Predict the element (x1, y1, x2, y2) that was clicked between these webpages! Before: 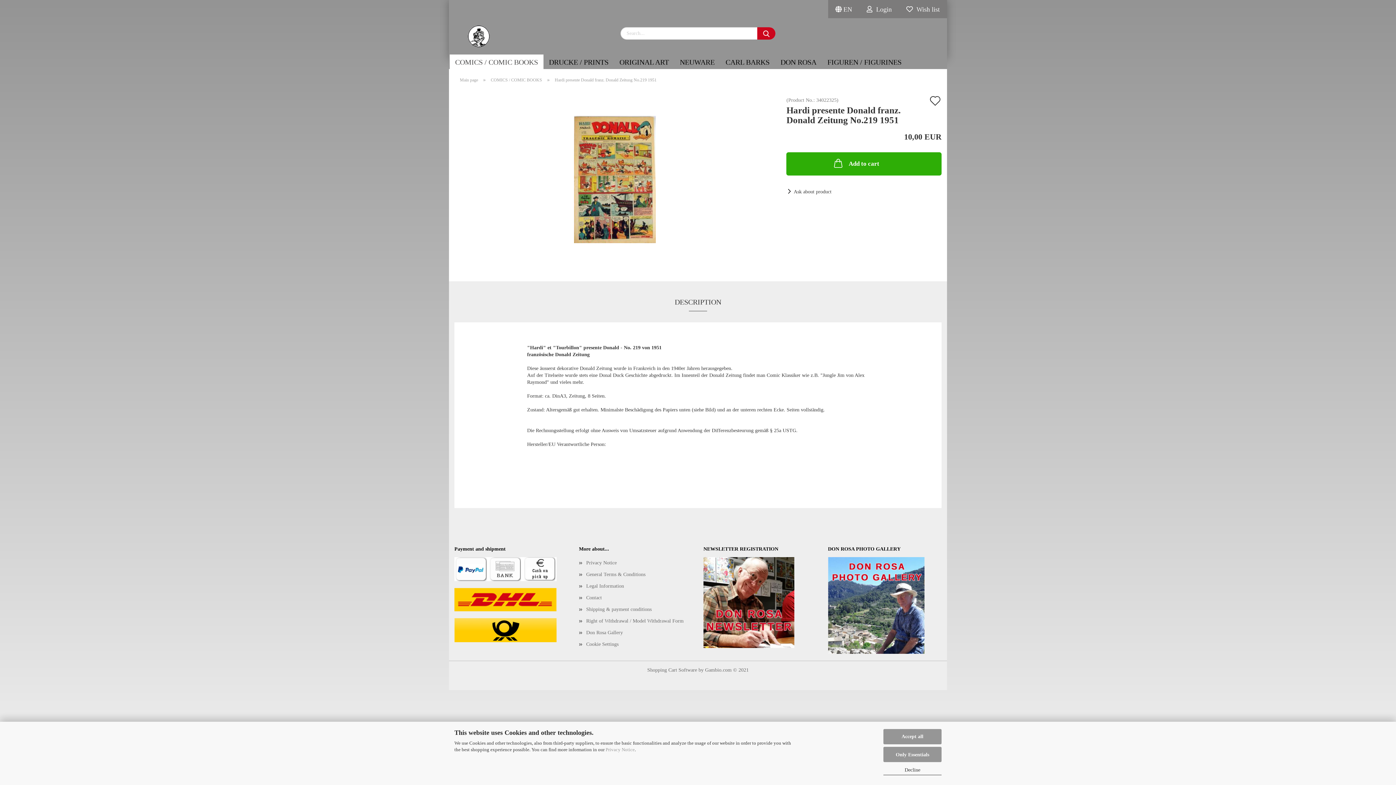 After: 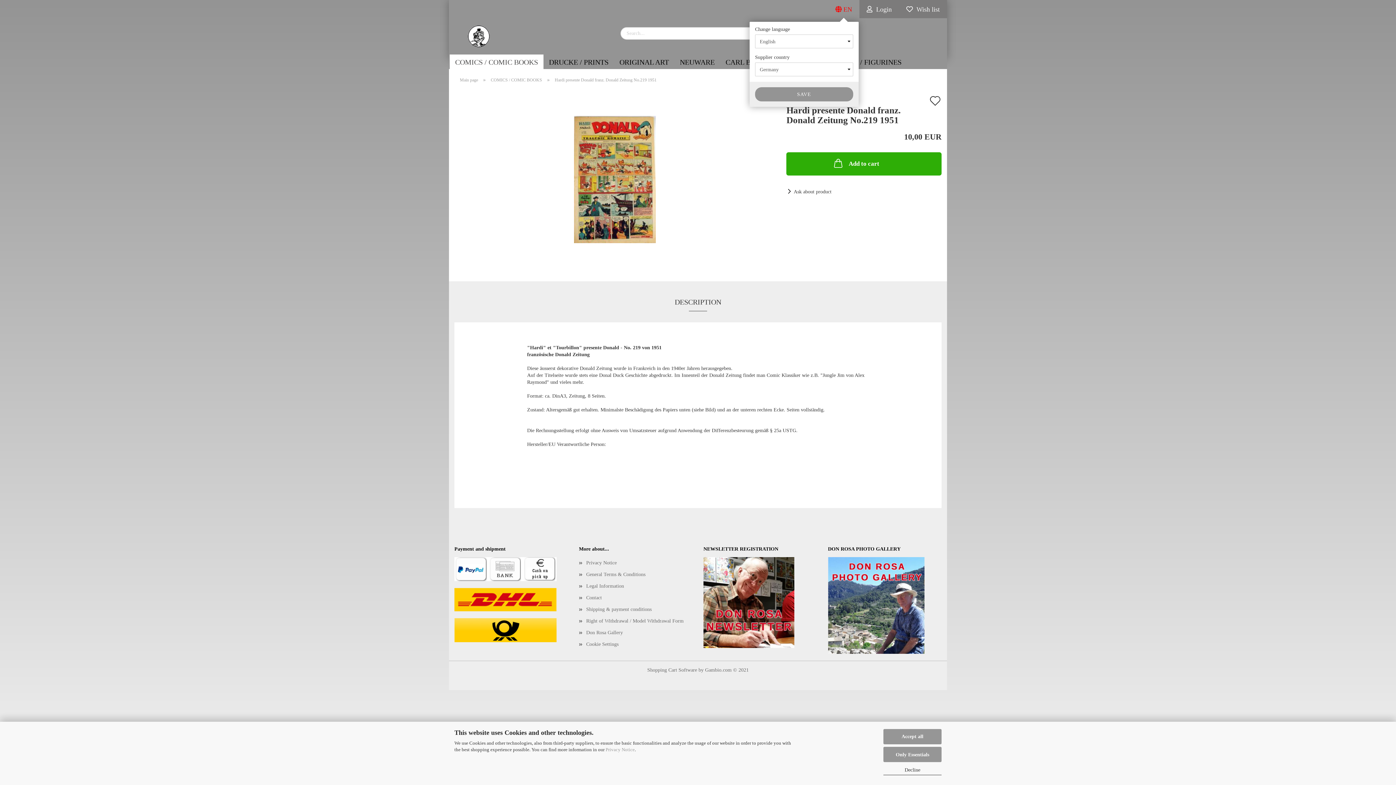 Action: label:  EN bbox: (828, 0, 859, 18)